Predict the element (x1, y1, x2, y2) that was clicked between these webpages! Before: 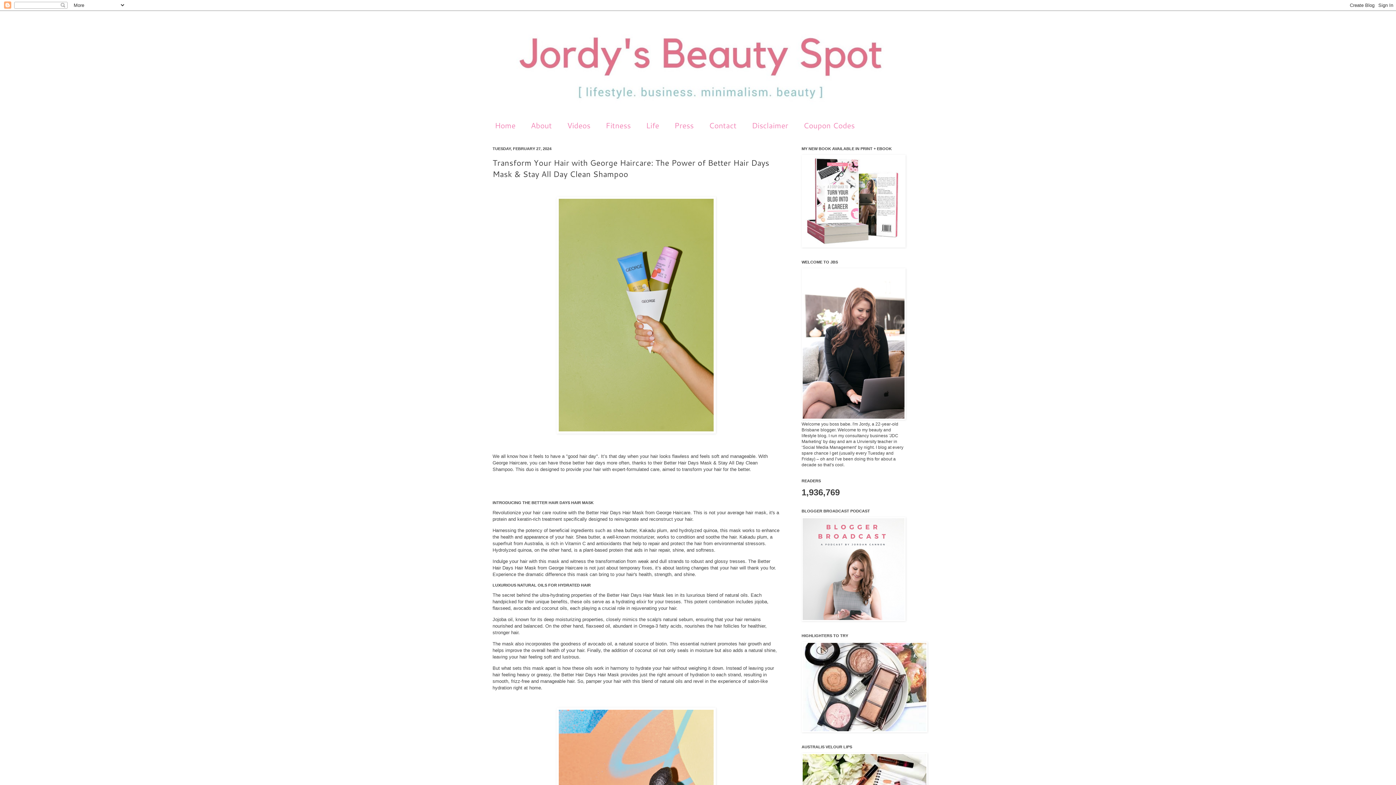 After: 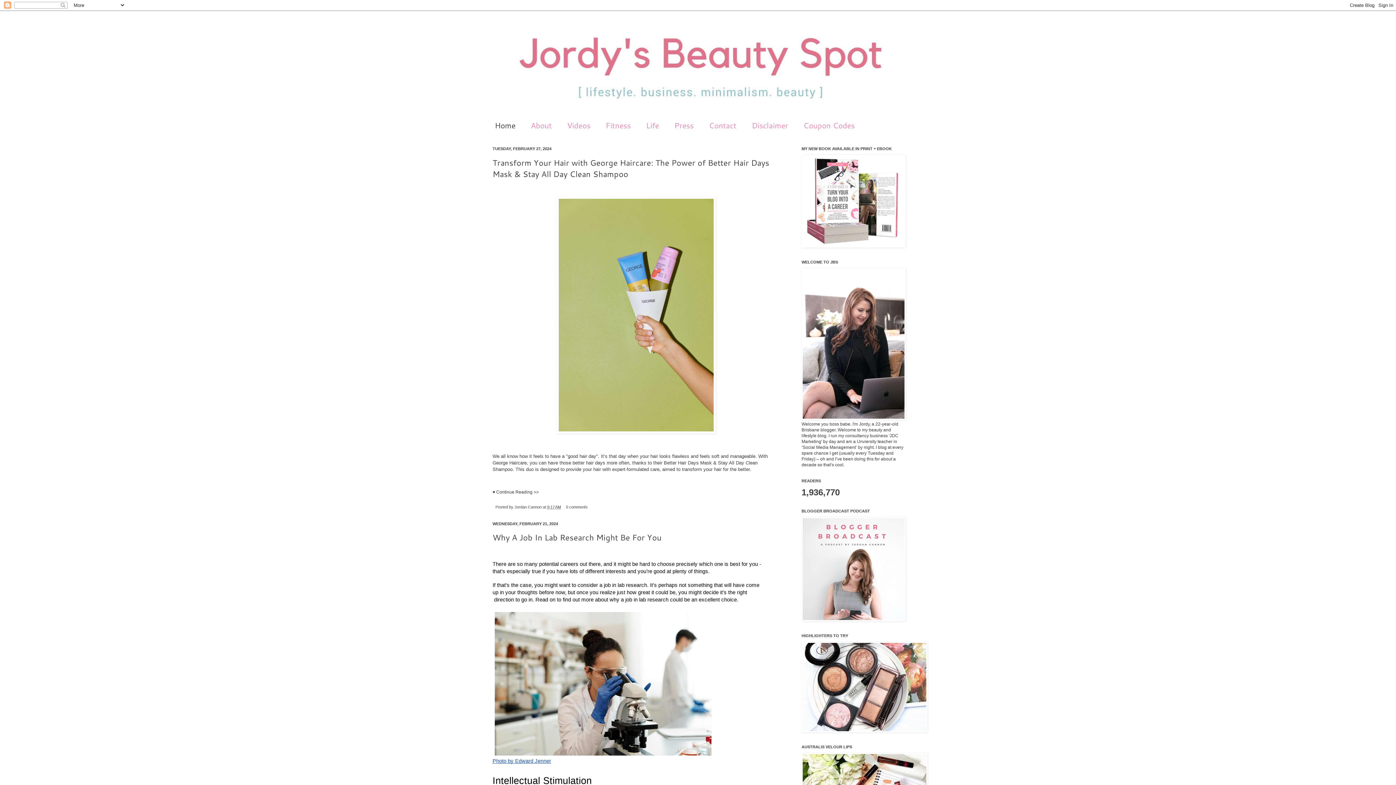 Action: bbox: (481, 10, 914, 115)